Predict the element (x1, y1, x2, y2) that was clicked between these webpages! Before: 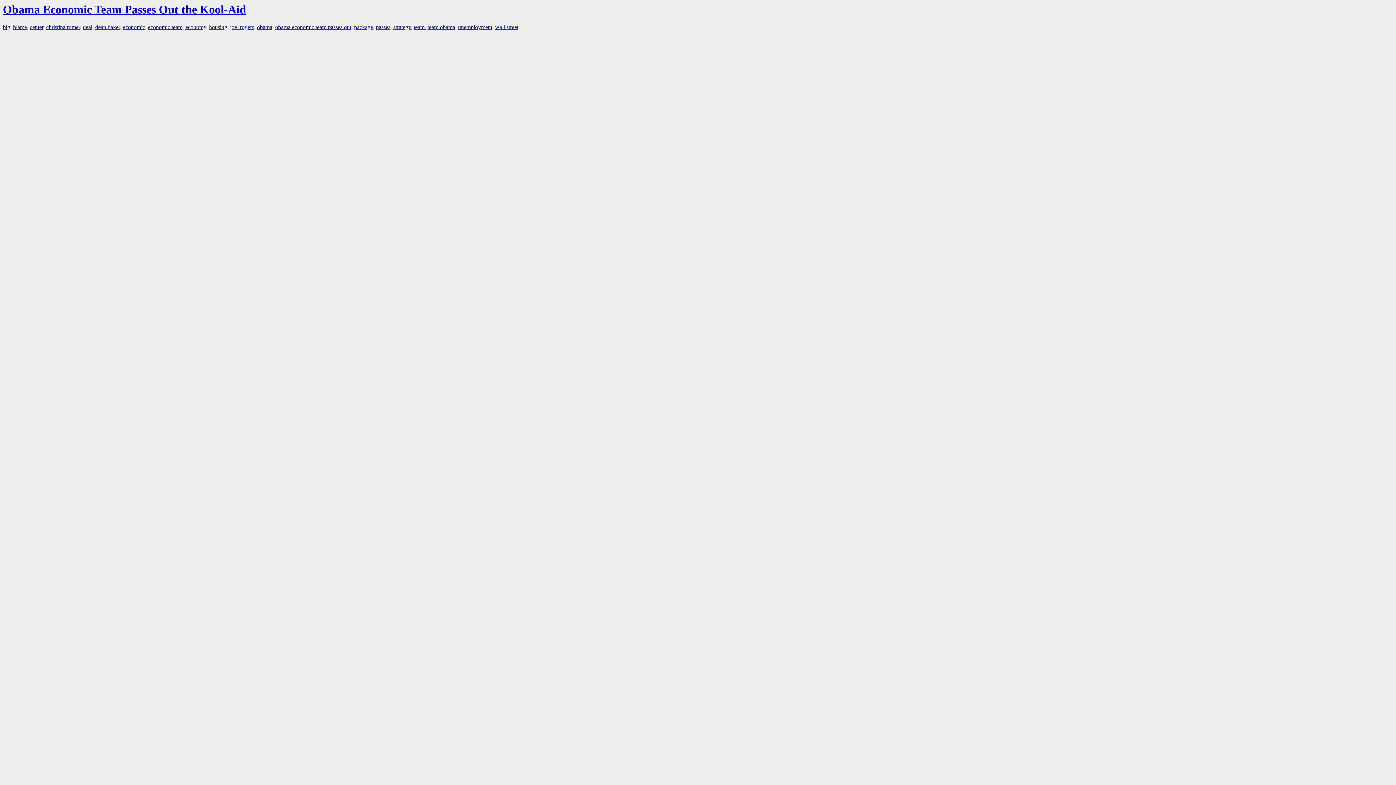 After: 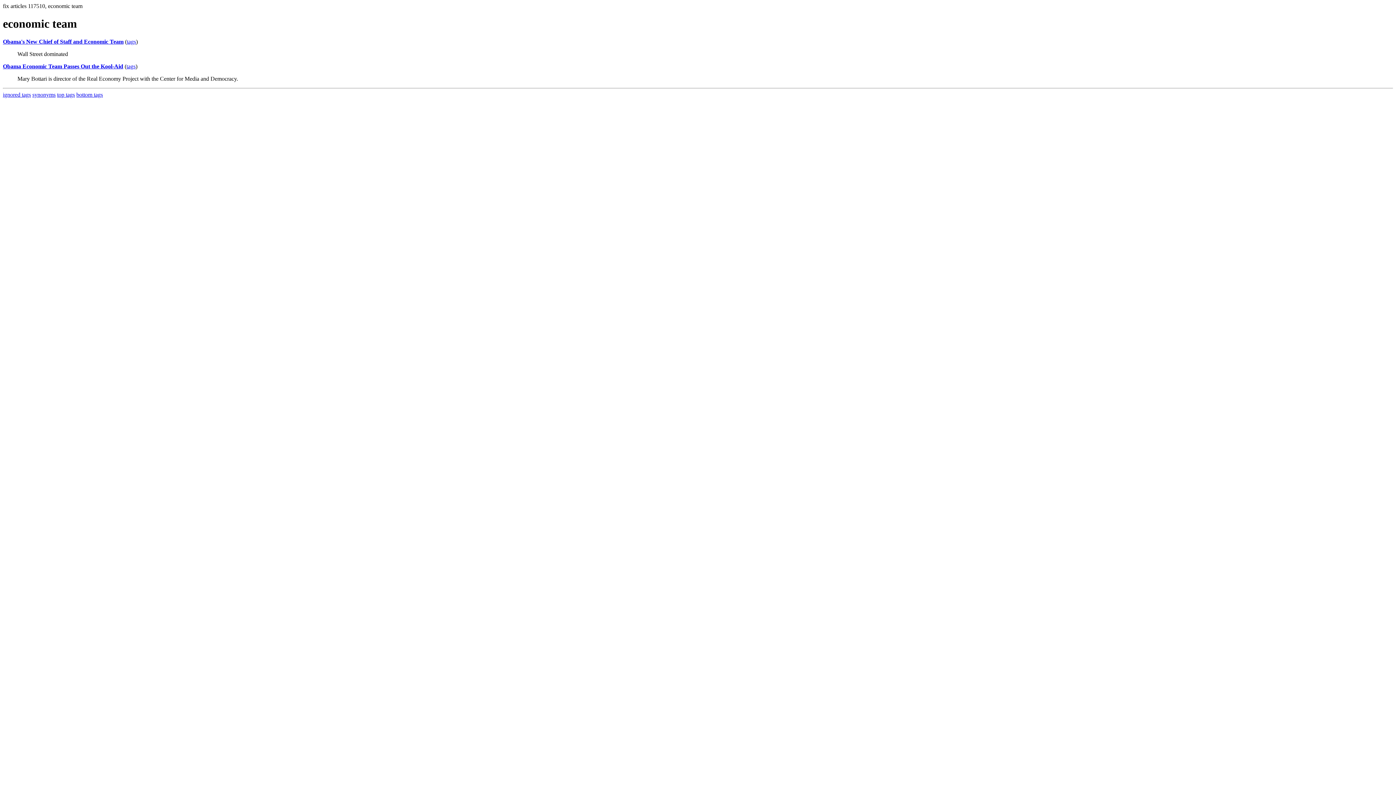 Action: bbox: (148, 24, 182, 30) label: economic team